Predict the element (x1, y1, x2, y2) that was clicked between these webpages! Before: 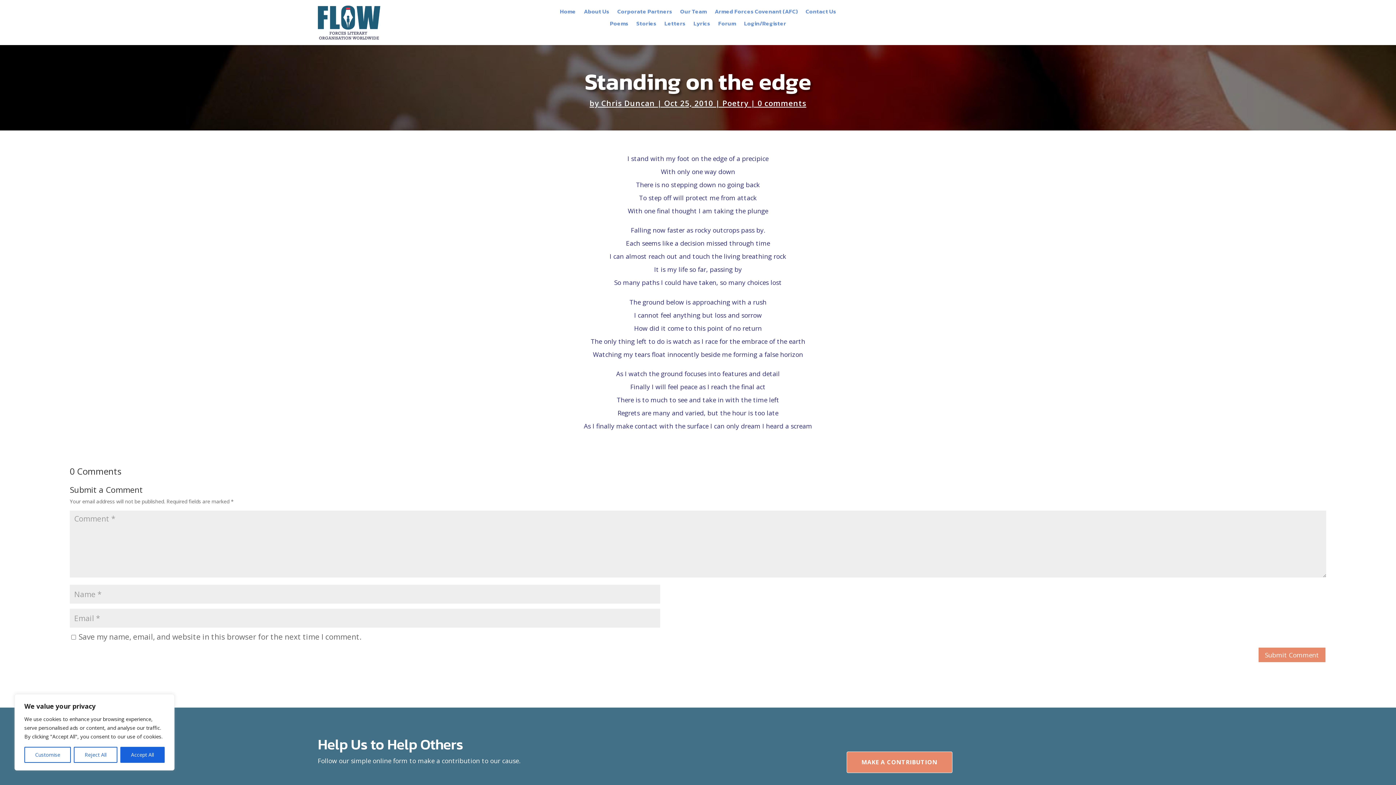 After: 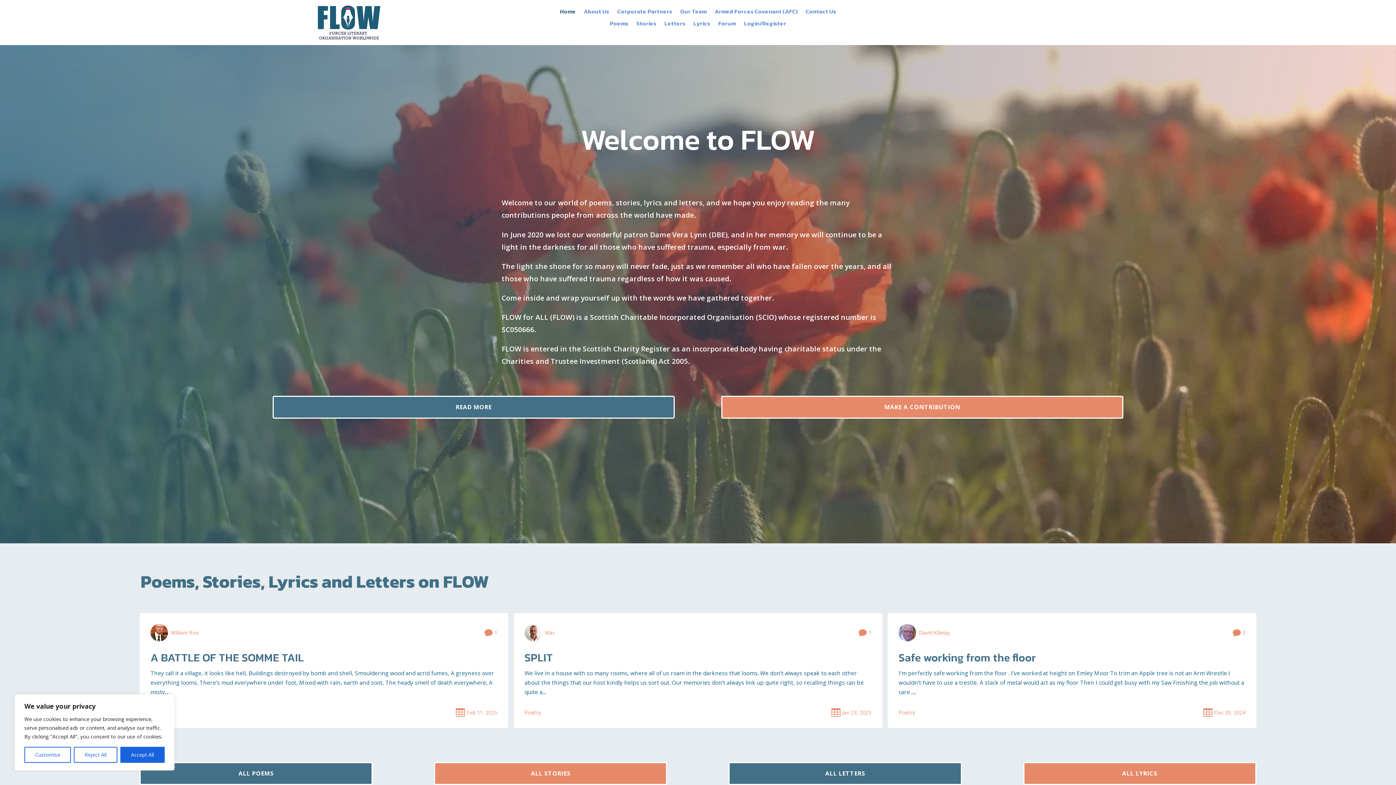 Action: bbox: (317, 34, 380, 40)